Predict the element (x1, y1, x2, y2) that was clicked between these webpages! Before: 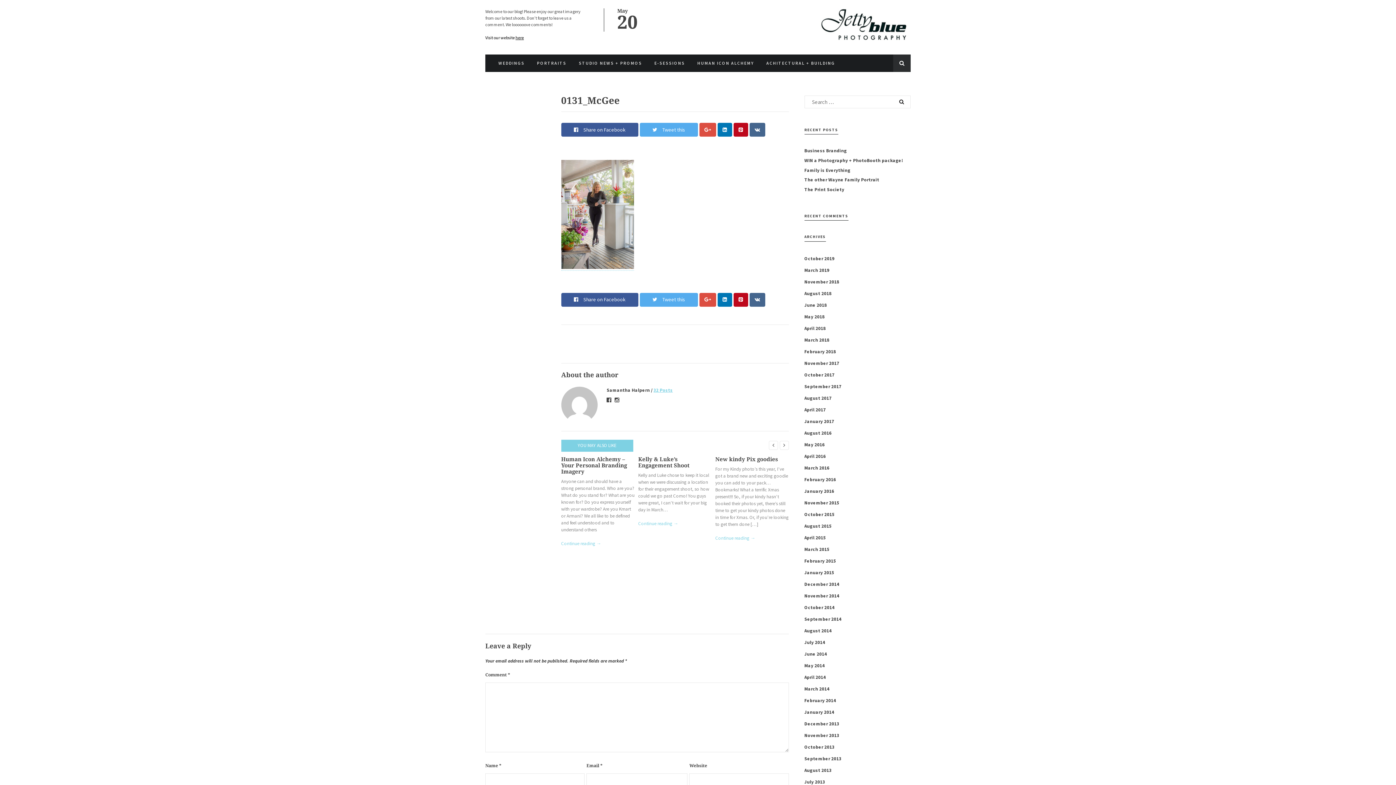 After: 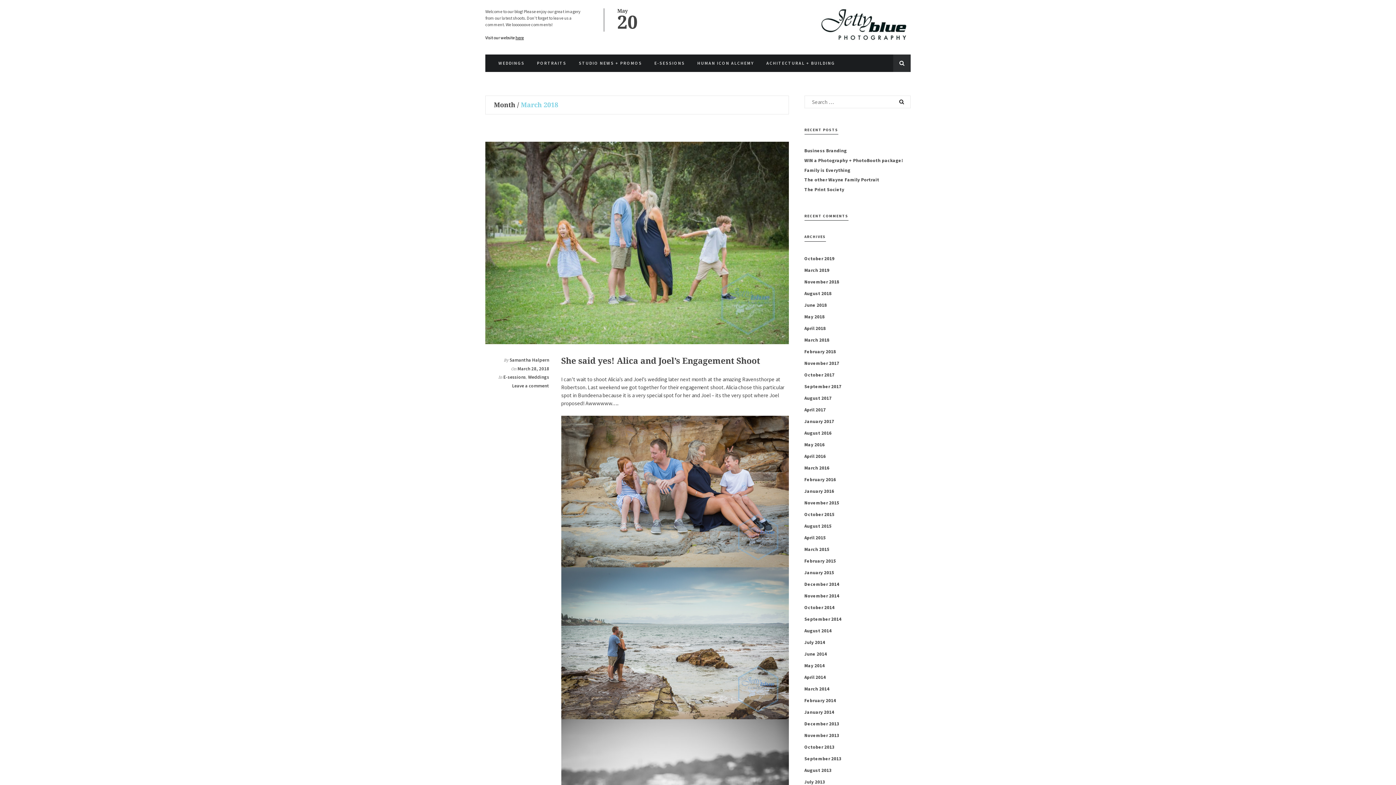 Action: bbox: (804, 334, 829, 346) label: March 2018